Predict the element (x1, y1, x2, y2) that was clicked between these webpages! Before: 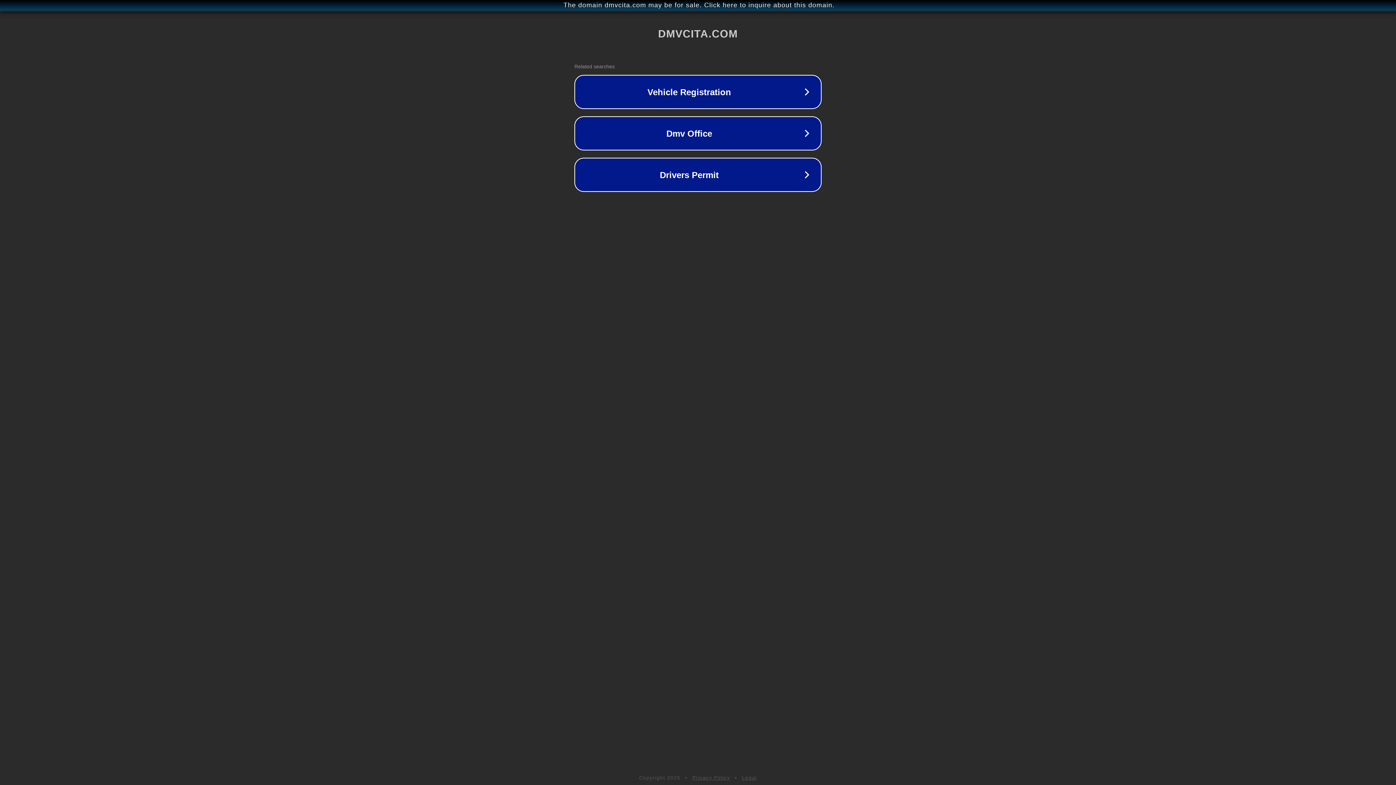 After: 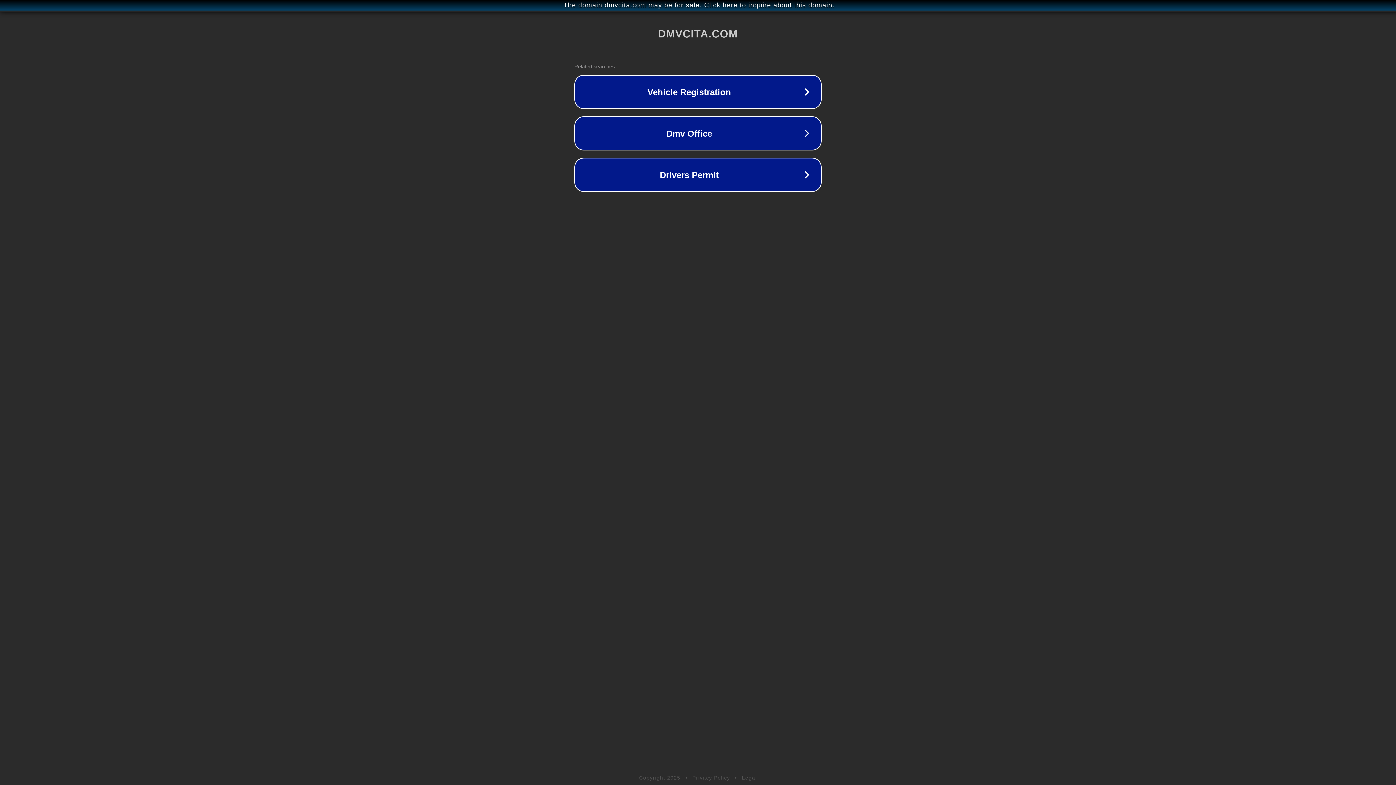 Action: label: Legal bbox: (742, 775, 757, 781)